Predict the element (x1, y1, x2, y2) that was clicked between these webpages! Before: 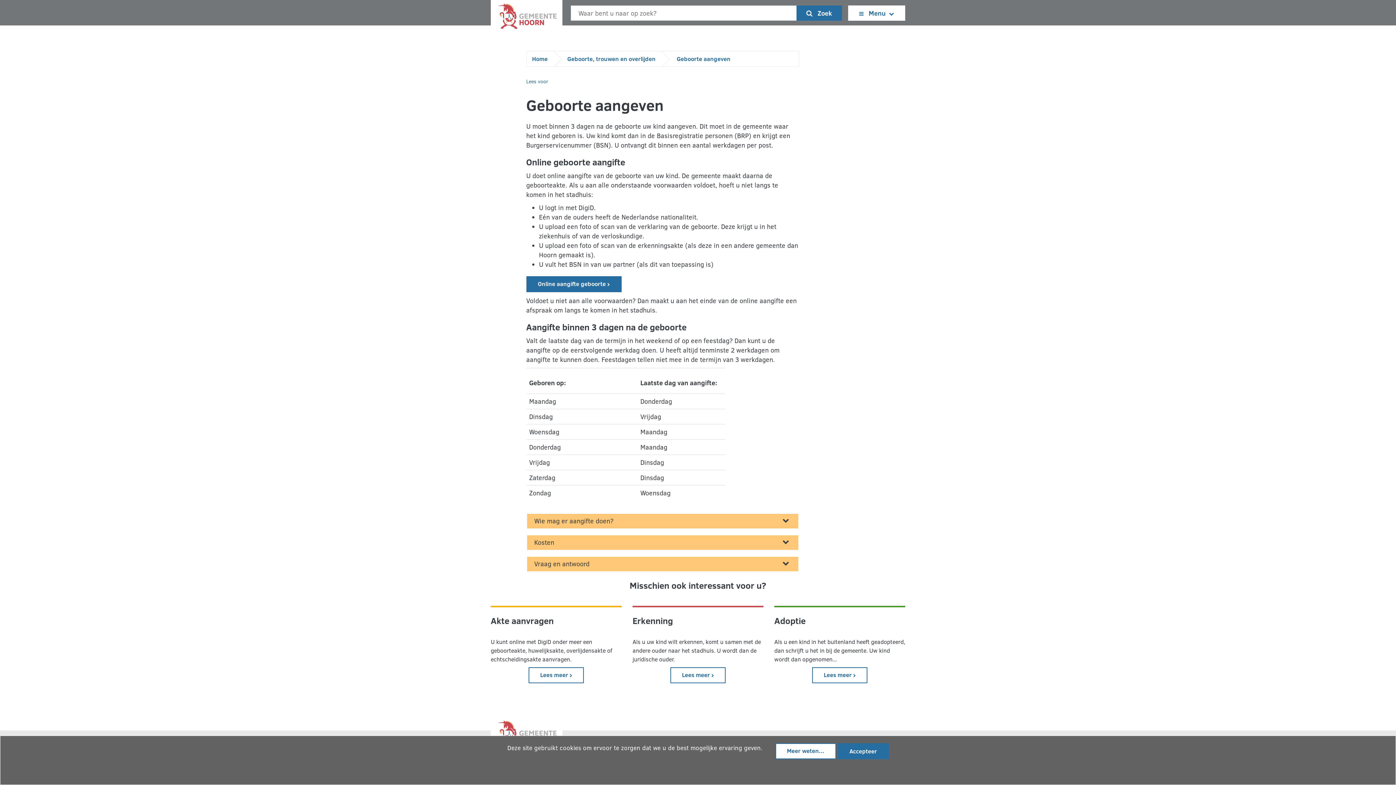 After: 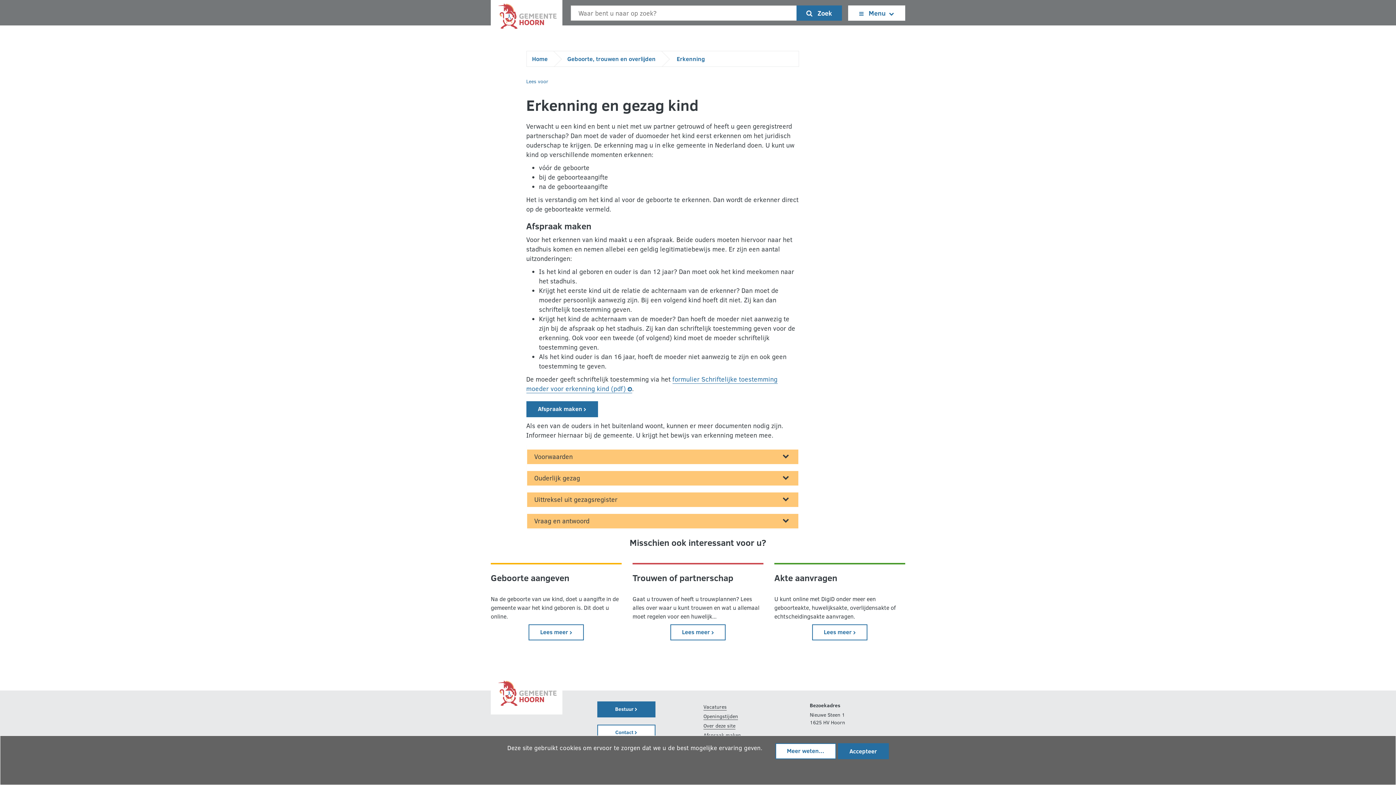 Action: label: Lees meer 
over Erkenning en gezag kind bbox: (670, 667, 725, 683)